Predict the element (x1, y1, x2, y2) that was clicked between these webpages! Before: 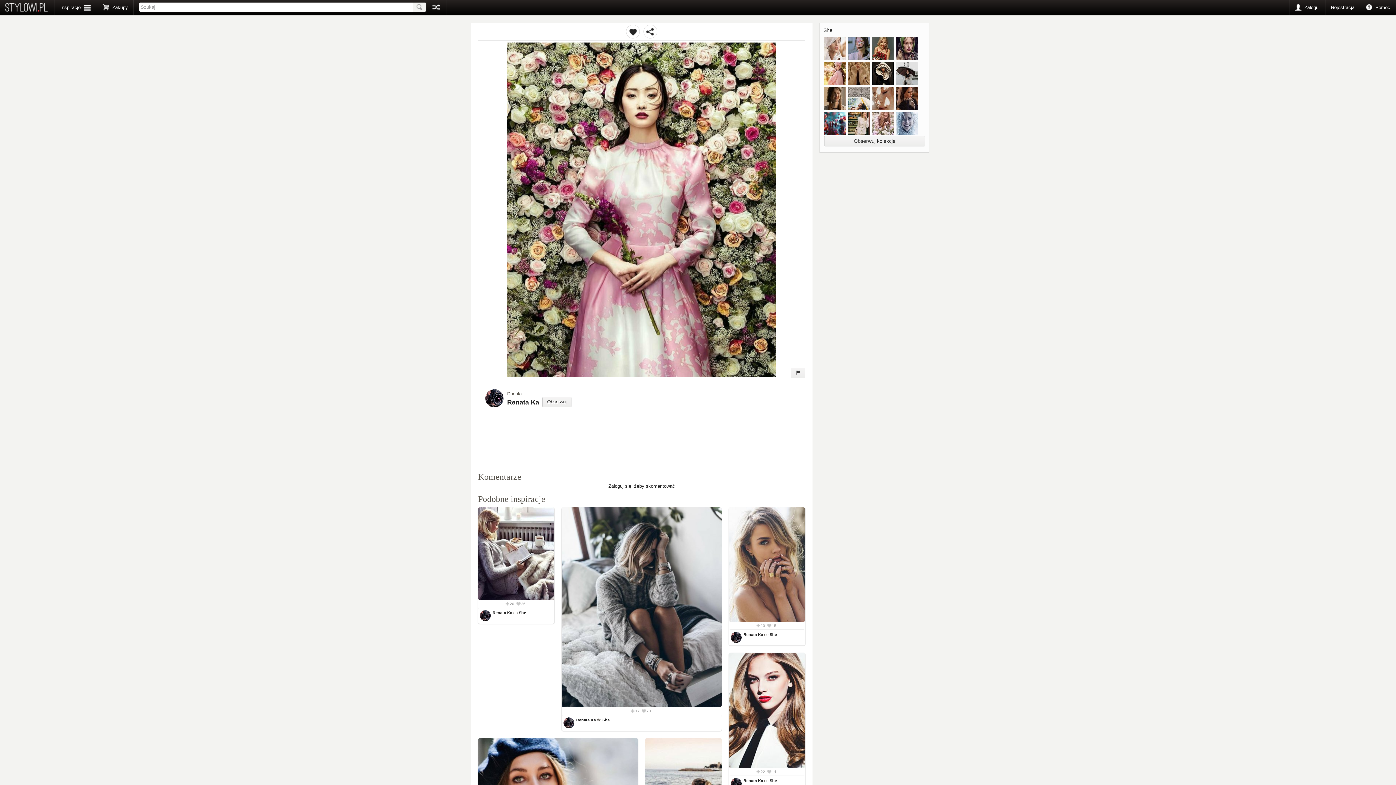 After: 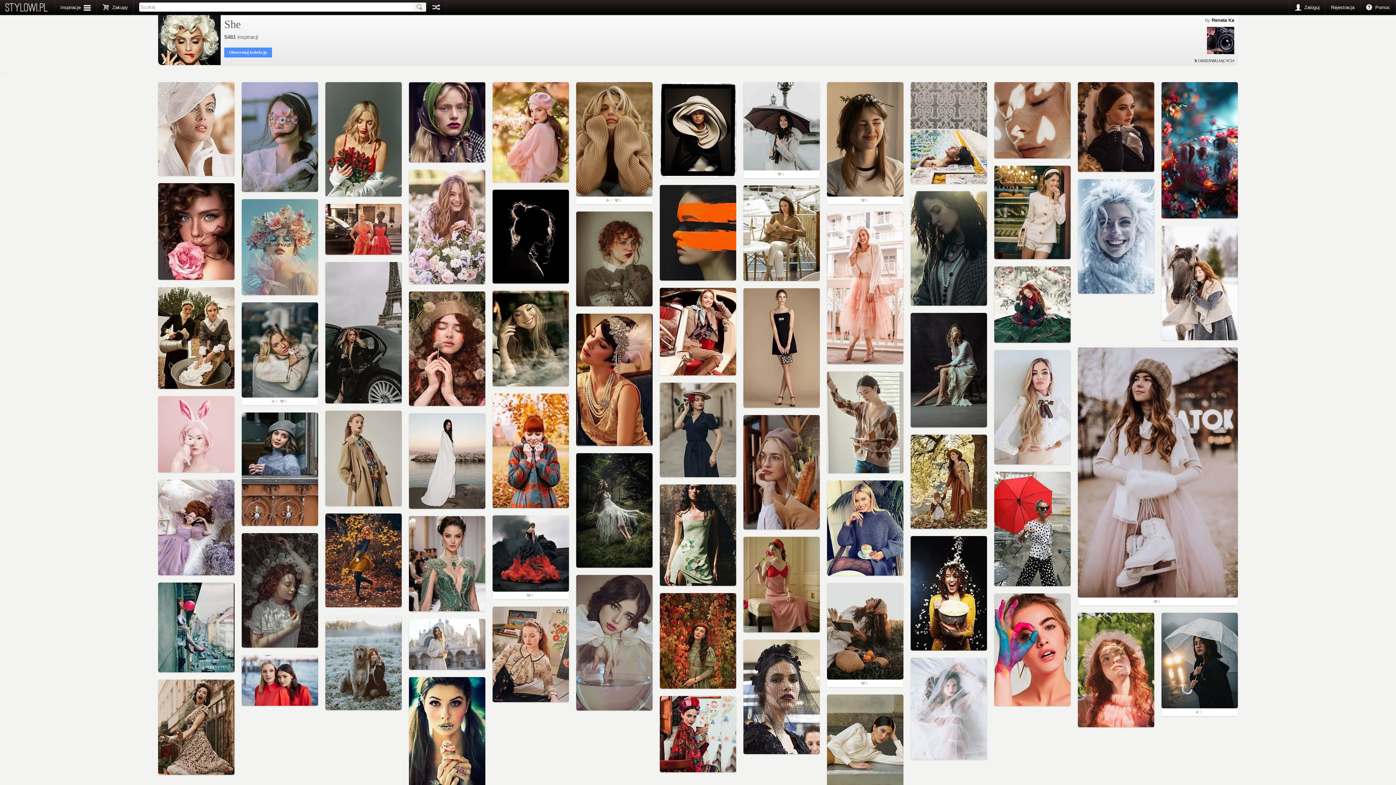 Action: label: She bbox: (602, 718, 609, 722)